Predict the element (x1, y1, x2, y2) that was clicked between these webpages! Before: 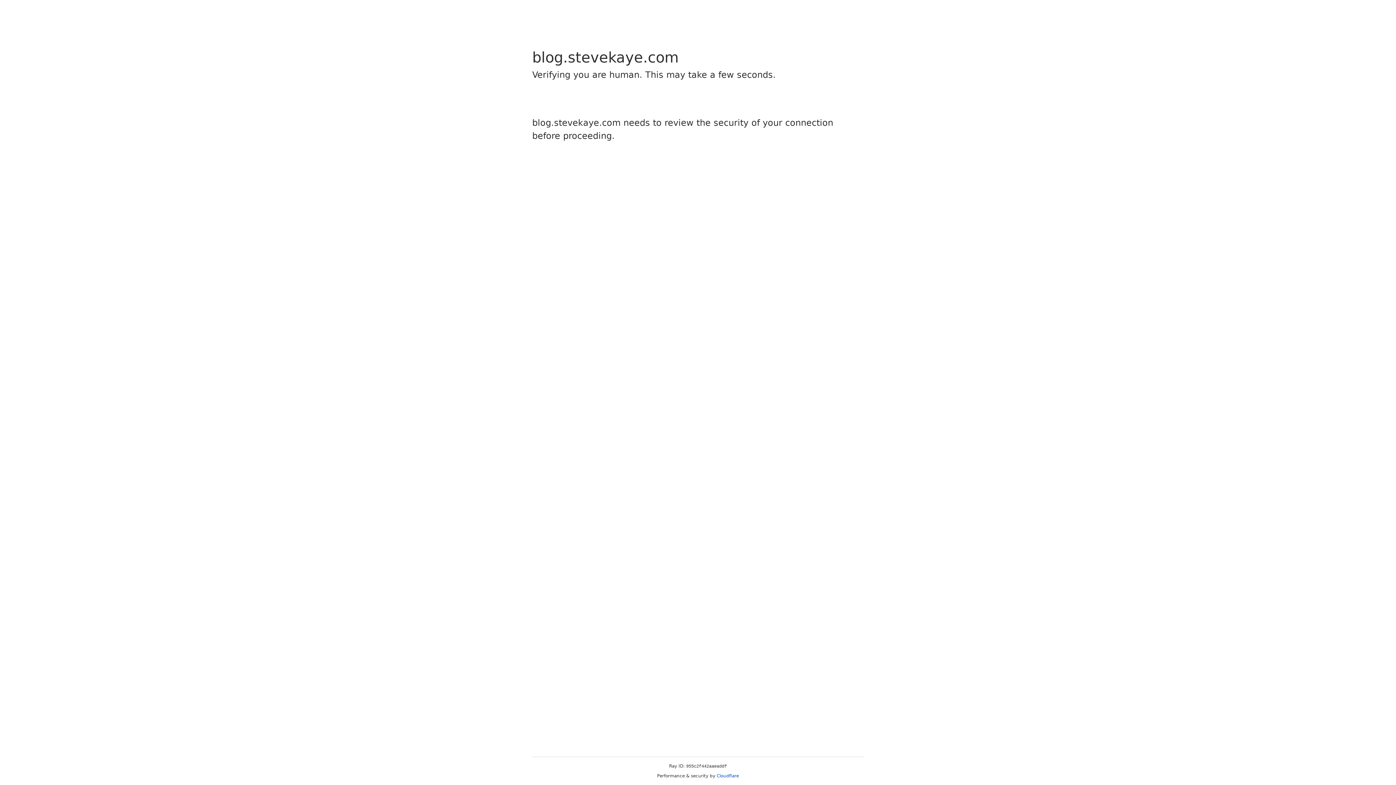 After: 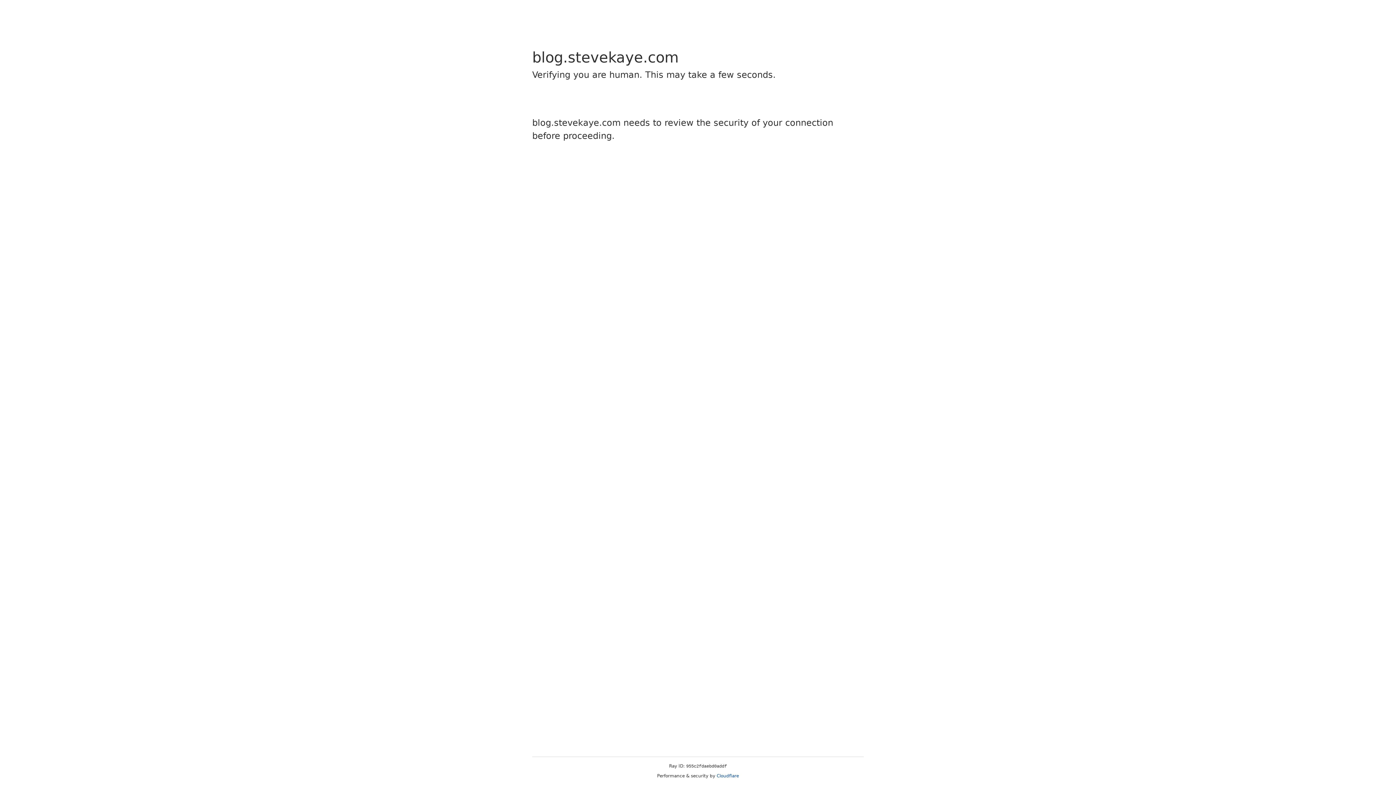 Action: label: Cloudflare bbox: (716, 773, 739, 778)